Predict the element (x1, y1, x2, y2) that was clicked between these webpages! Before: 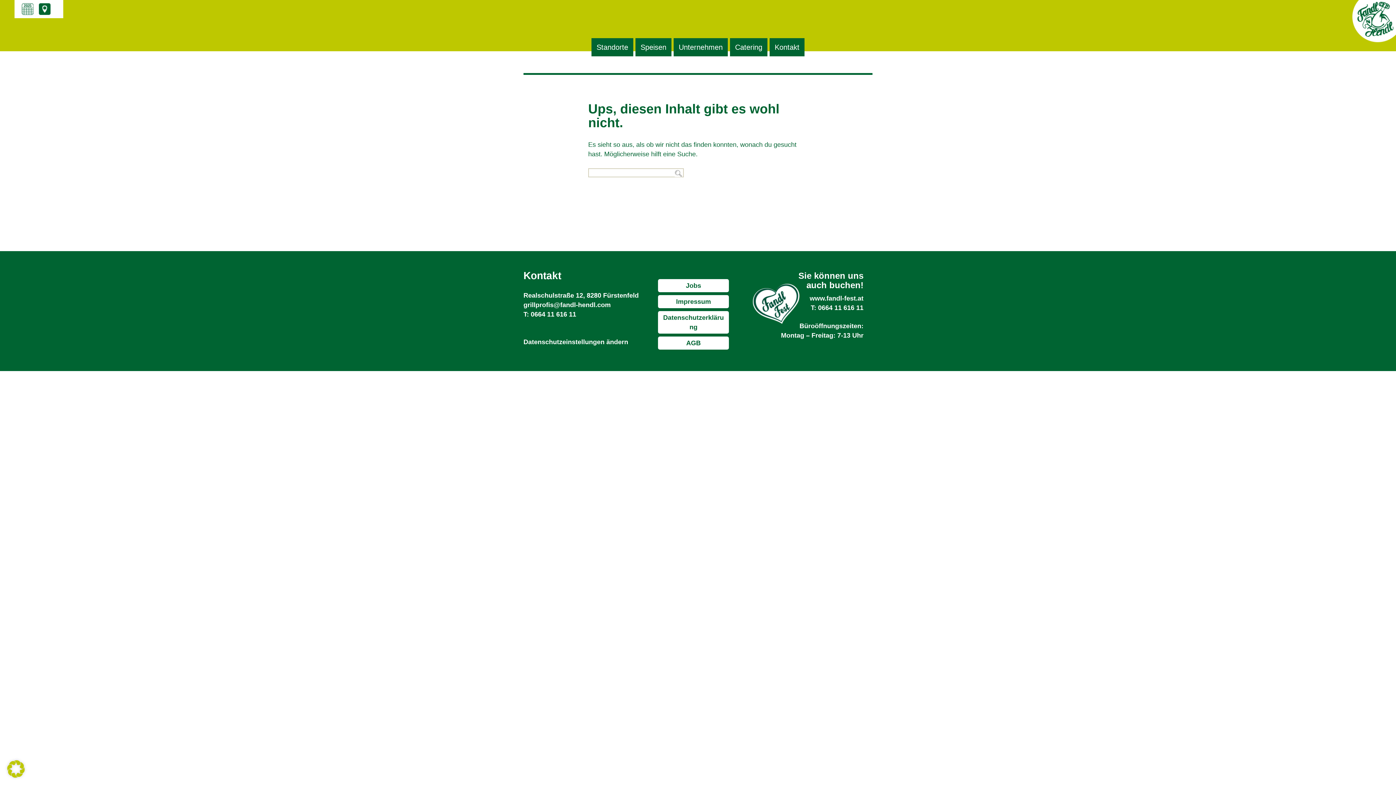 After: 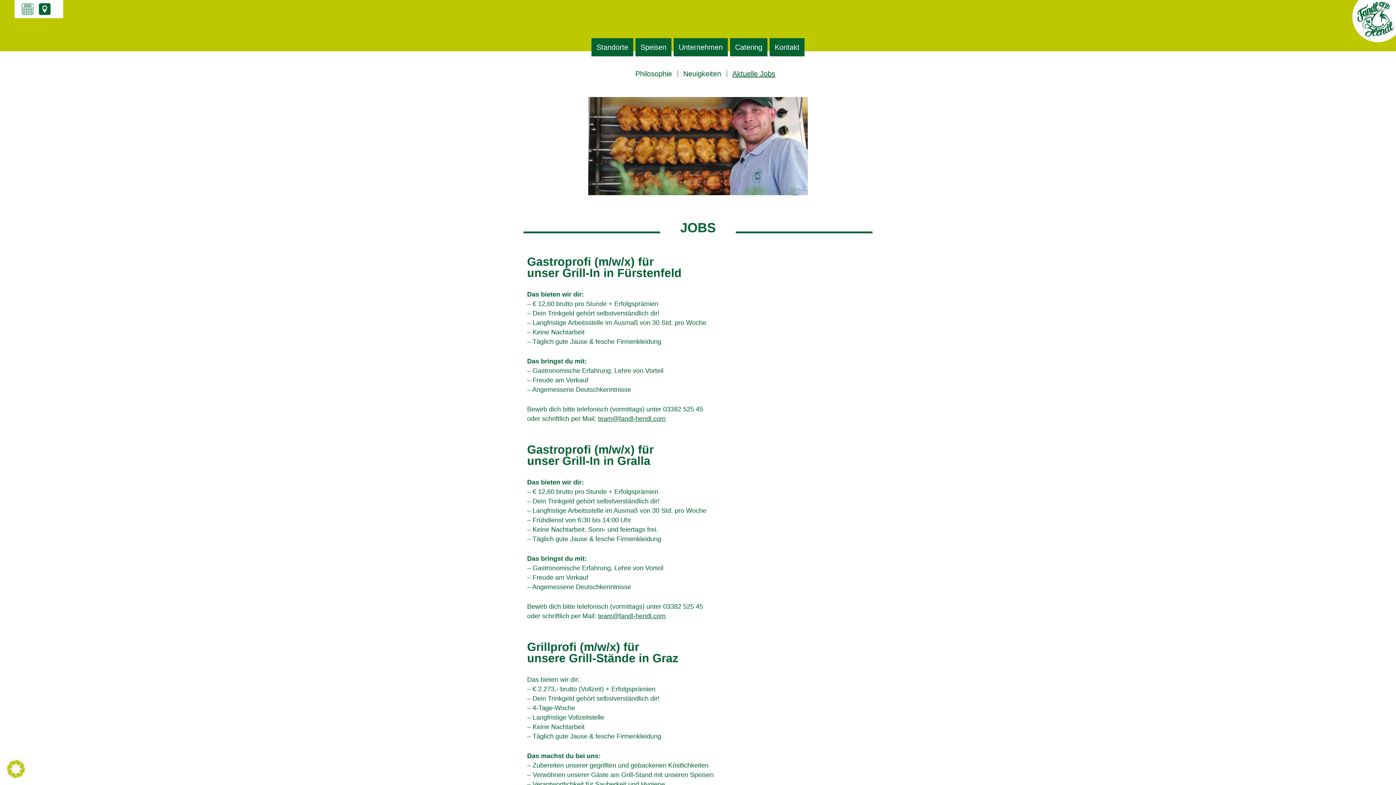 Action: bbox: (658, 279, 729, 292) label: Jobs